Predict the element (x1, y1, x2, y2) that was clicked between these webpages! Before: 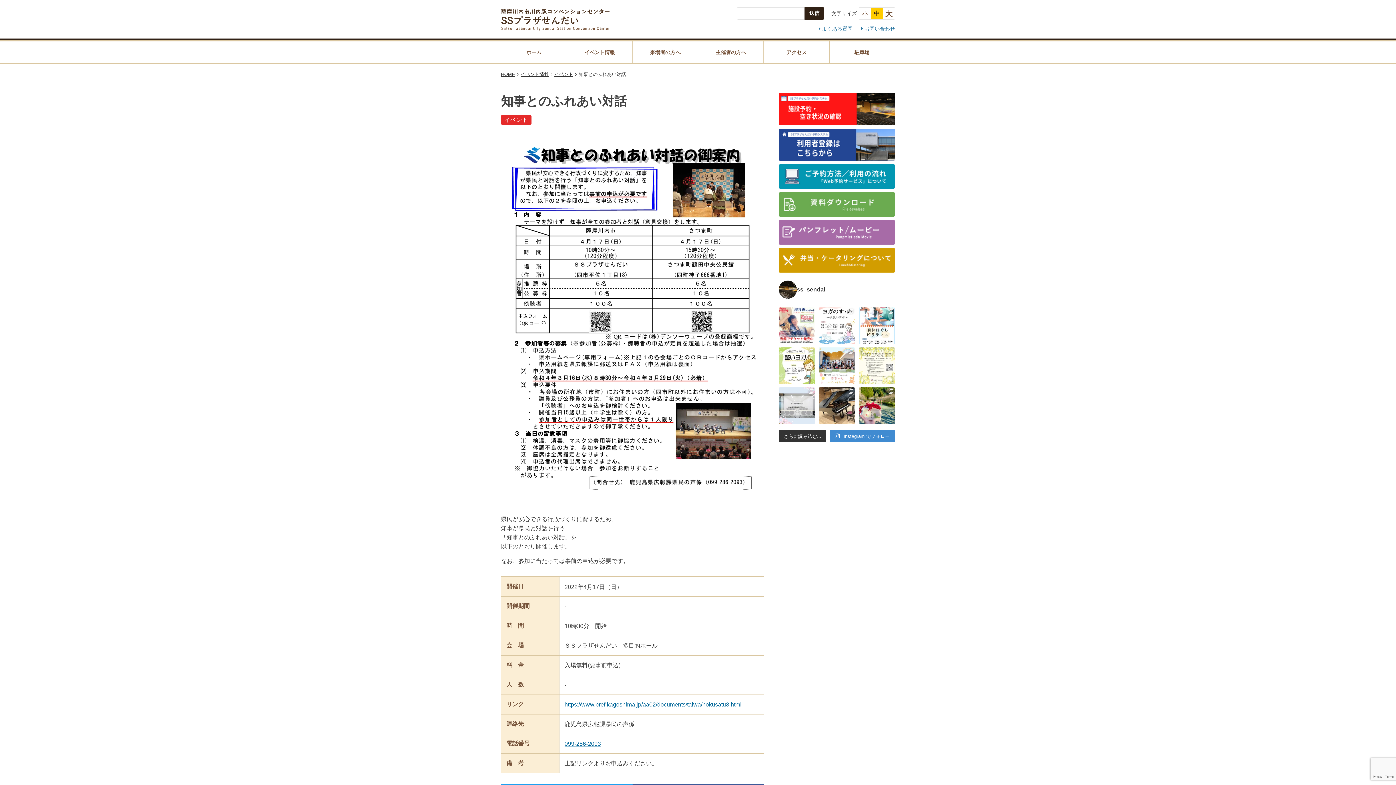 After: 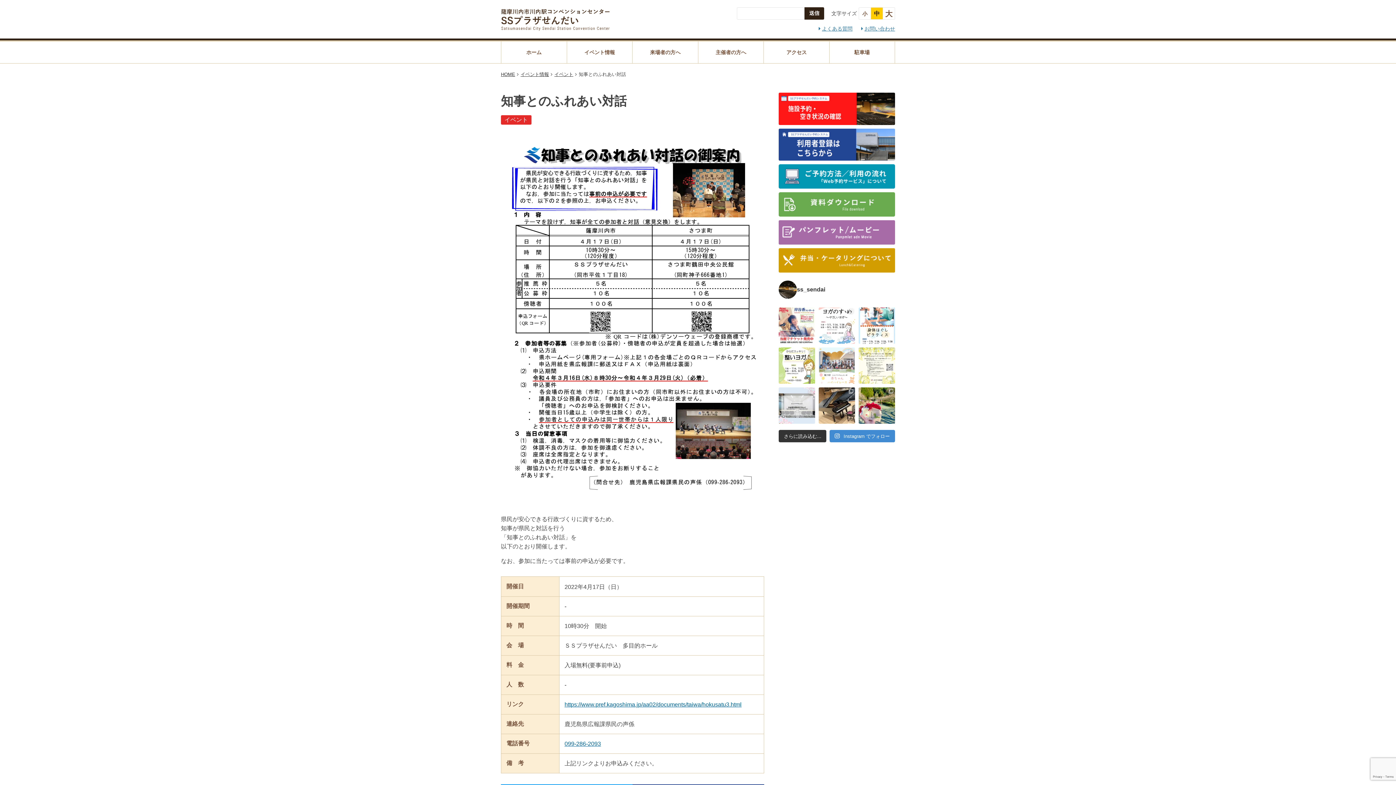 Action: bbox: (818, 347, 855, 383)